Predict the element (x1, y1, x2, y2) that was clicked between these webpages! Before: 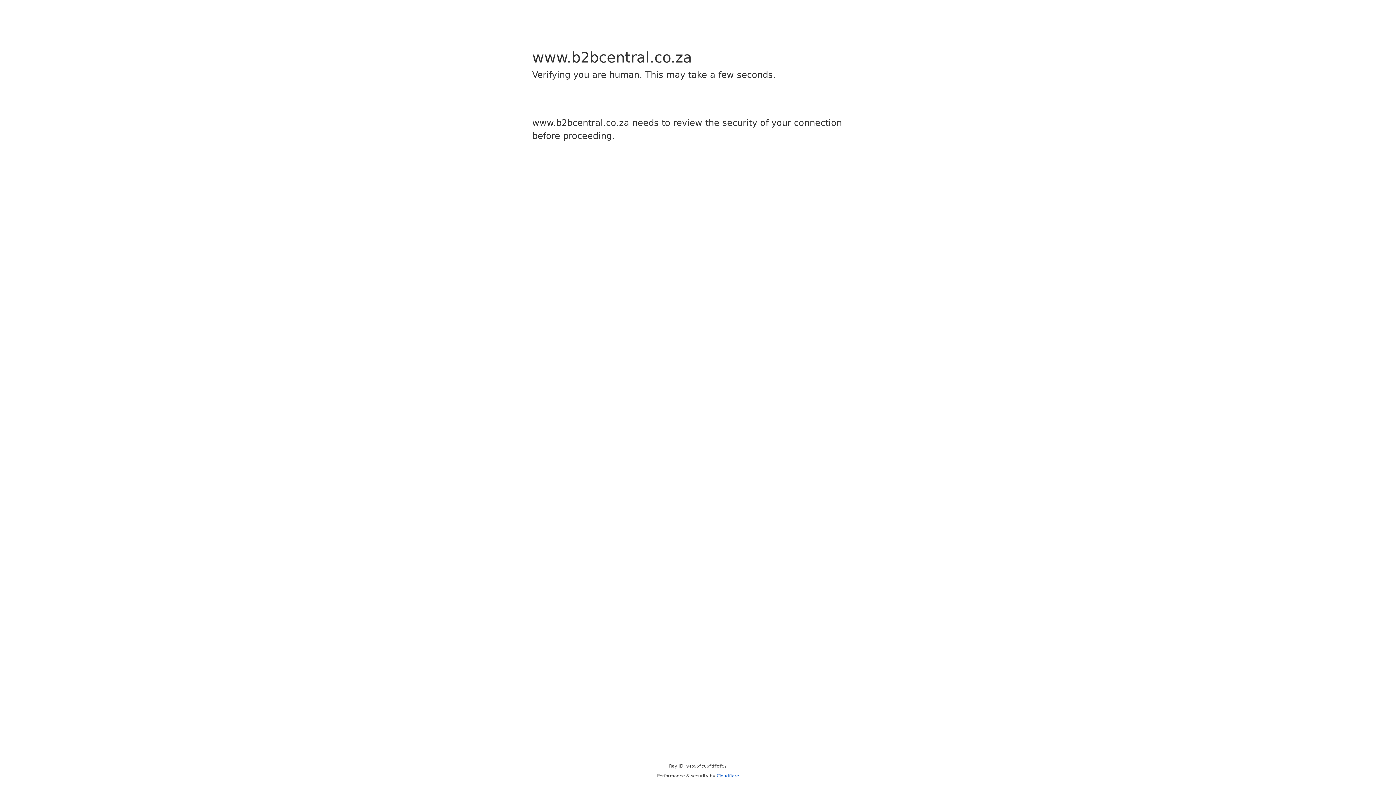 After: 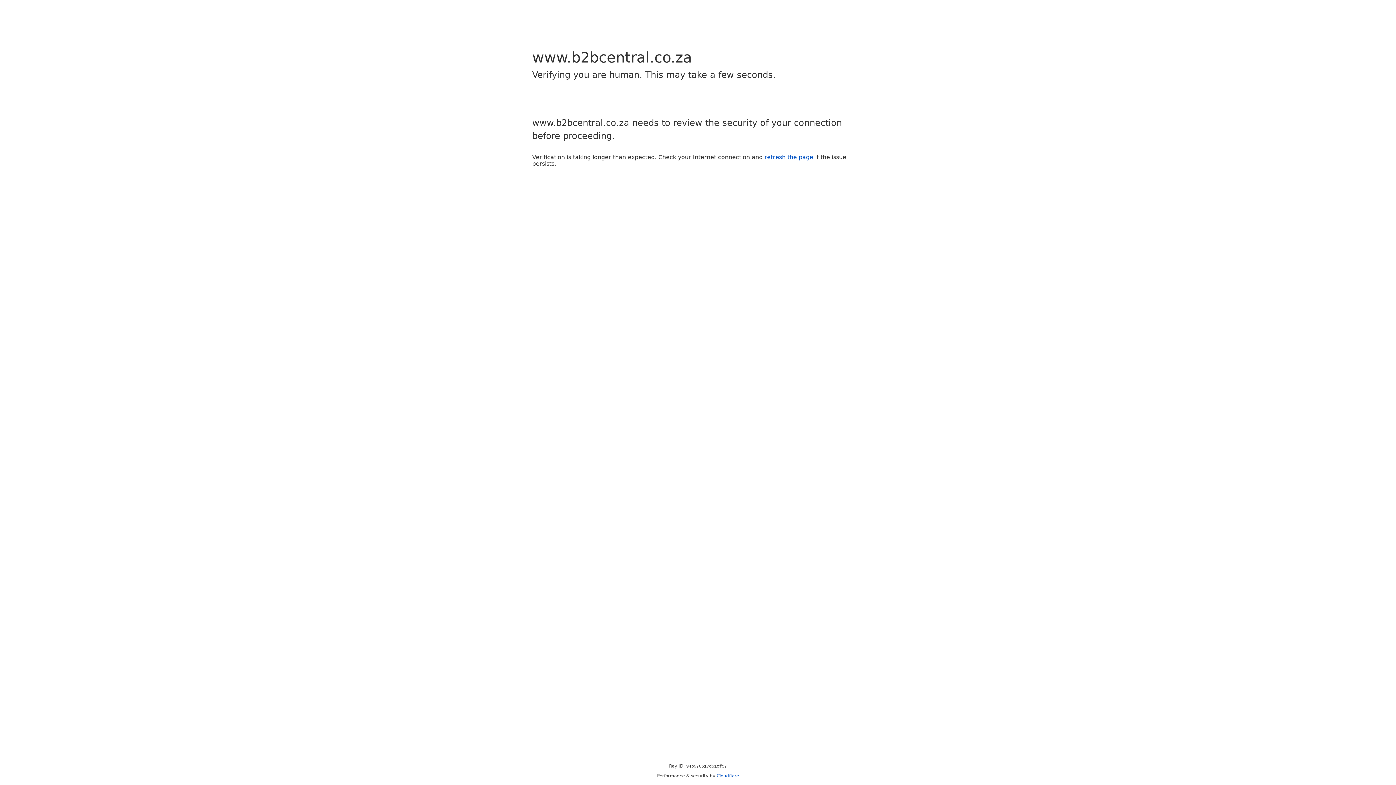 Action: label: Cloudflare bbox: (716, 773, 739, 778)